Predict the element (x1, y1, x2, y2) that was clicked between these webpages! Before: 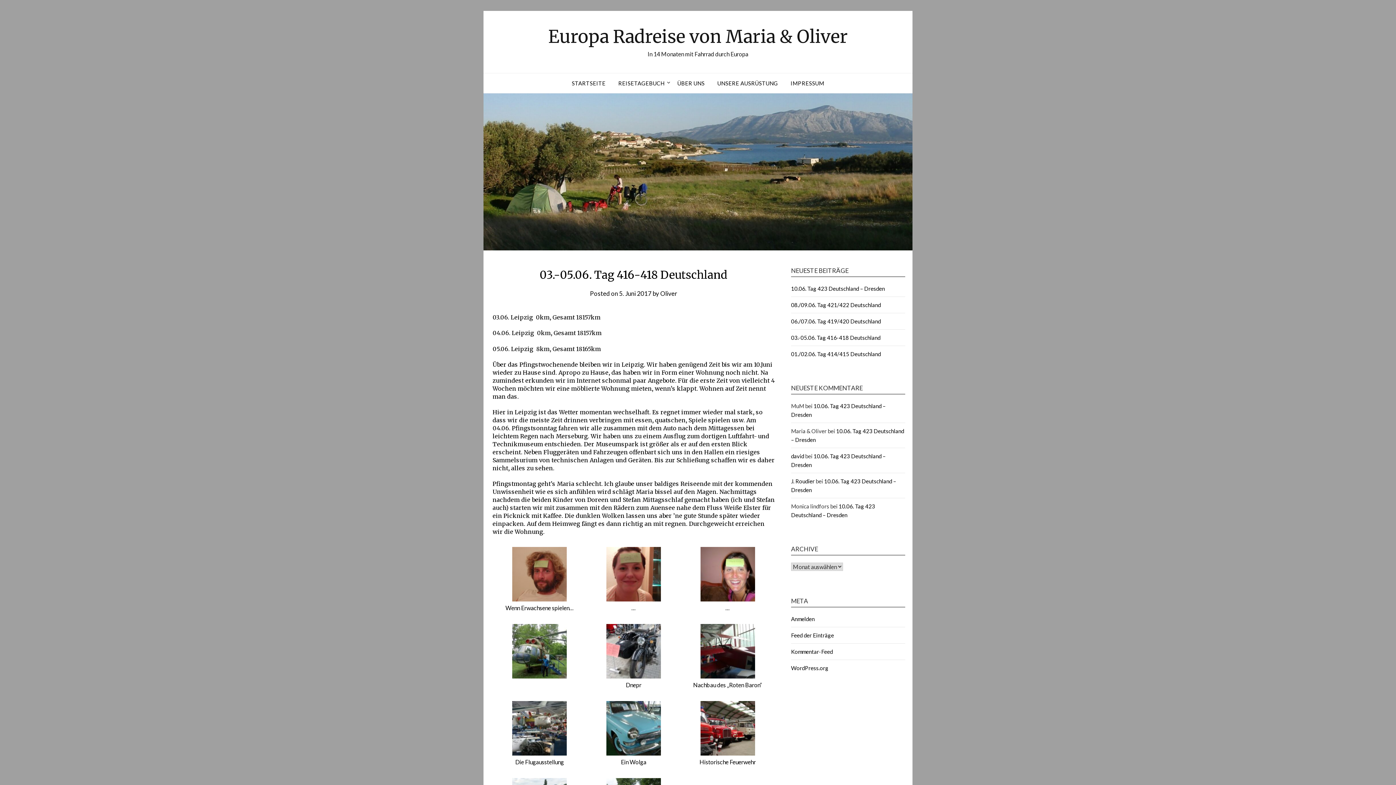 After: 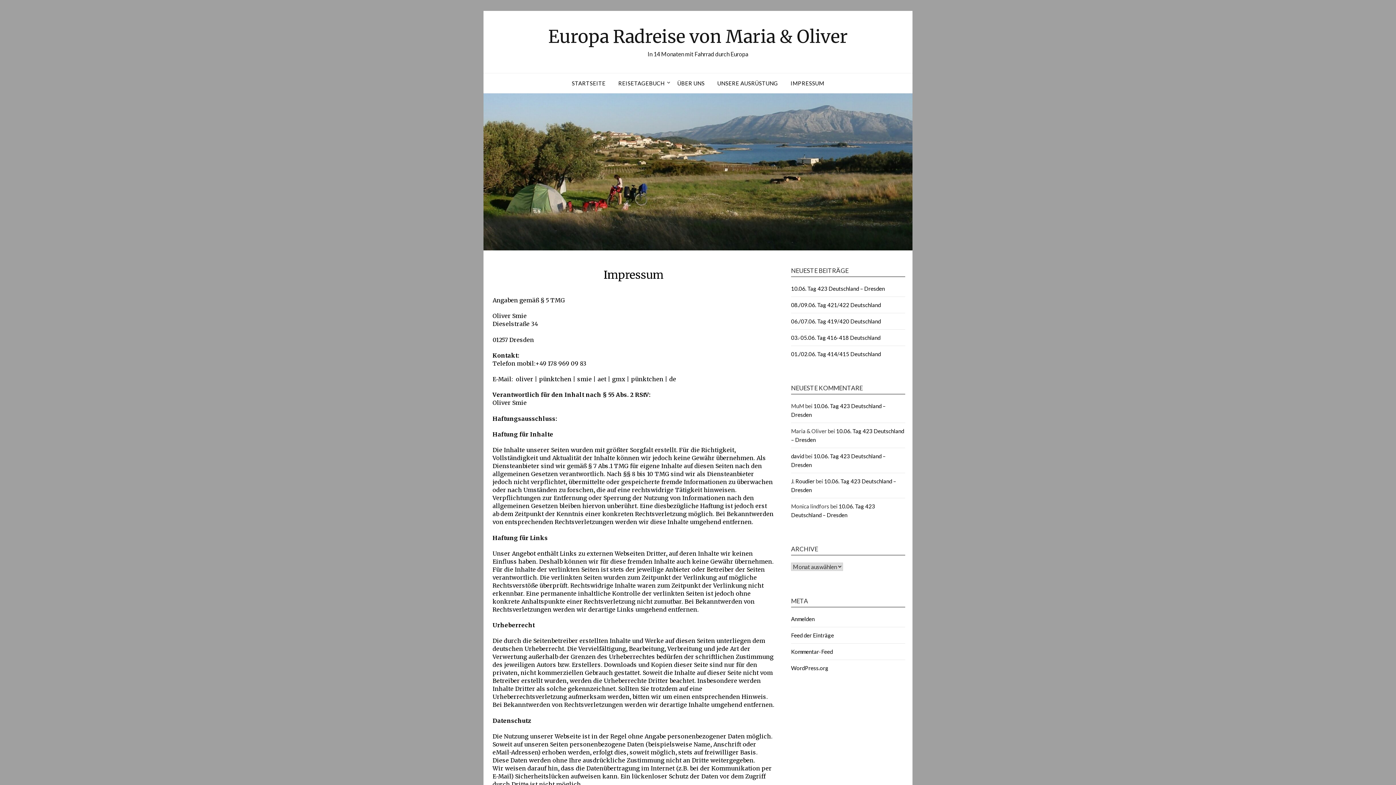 Action: bbox: (785, 73, 830, 93) label: IMPRESSUM